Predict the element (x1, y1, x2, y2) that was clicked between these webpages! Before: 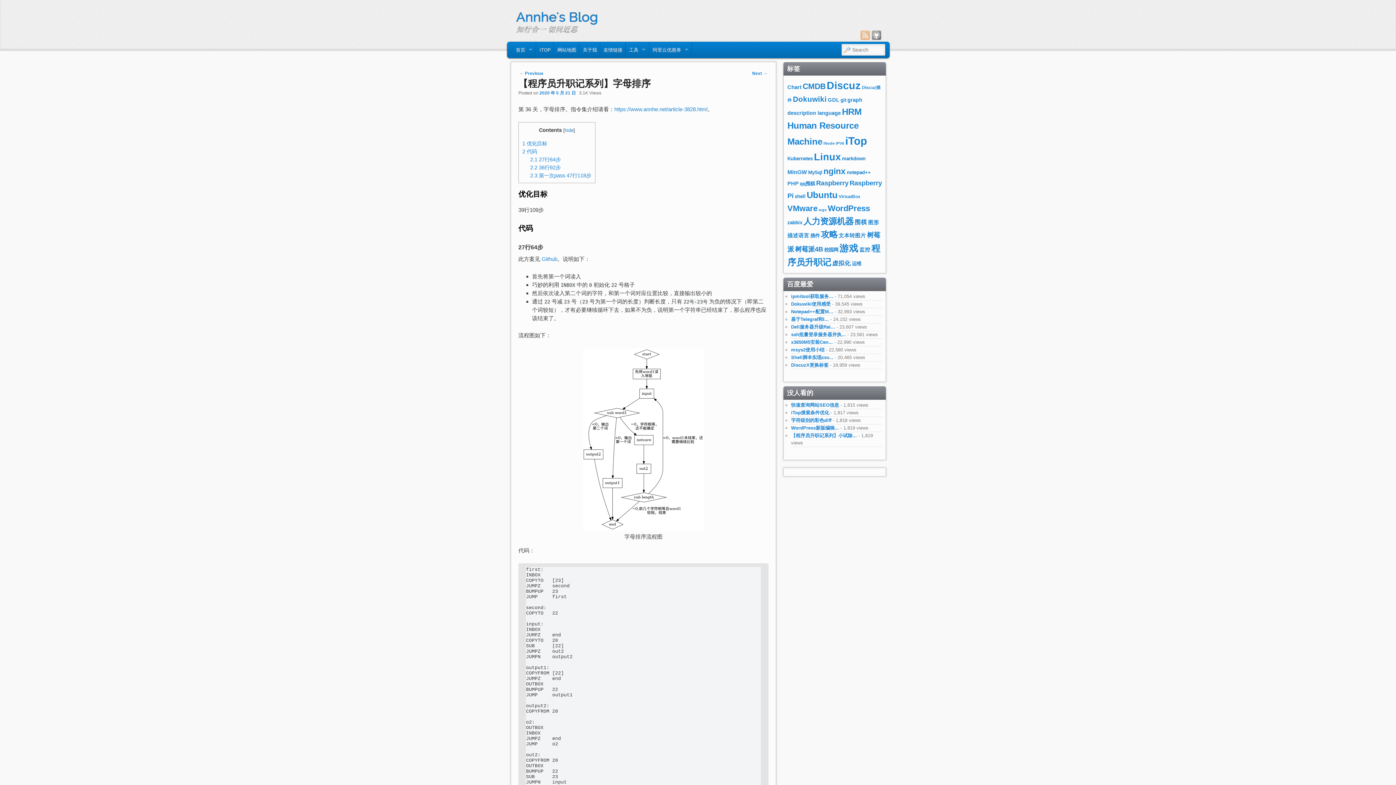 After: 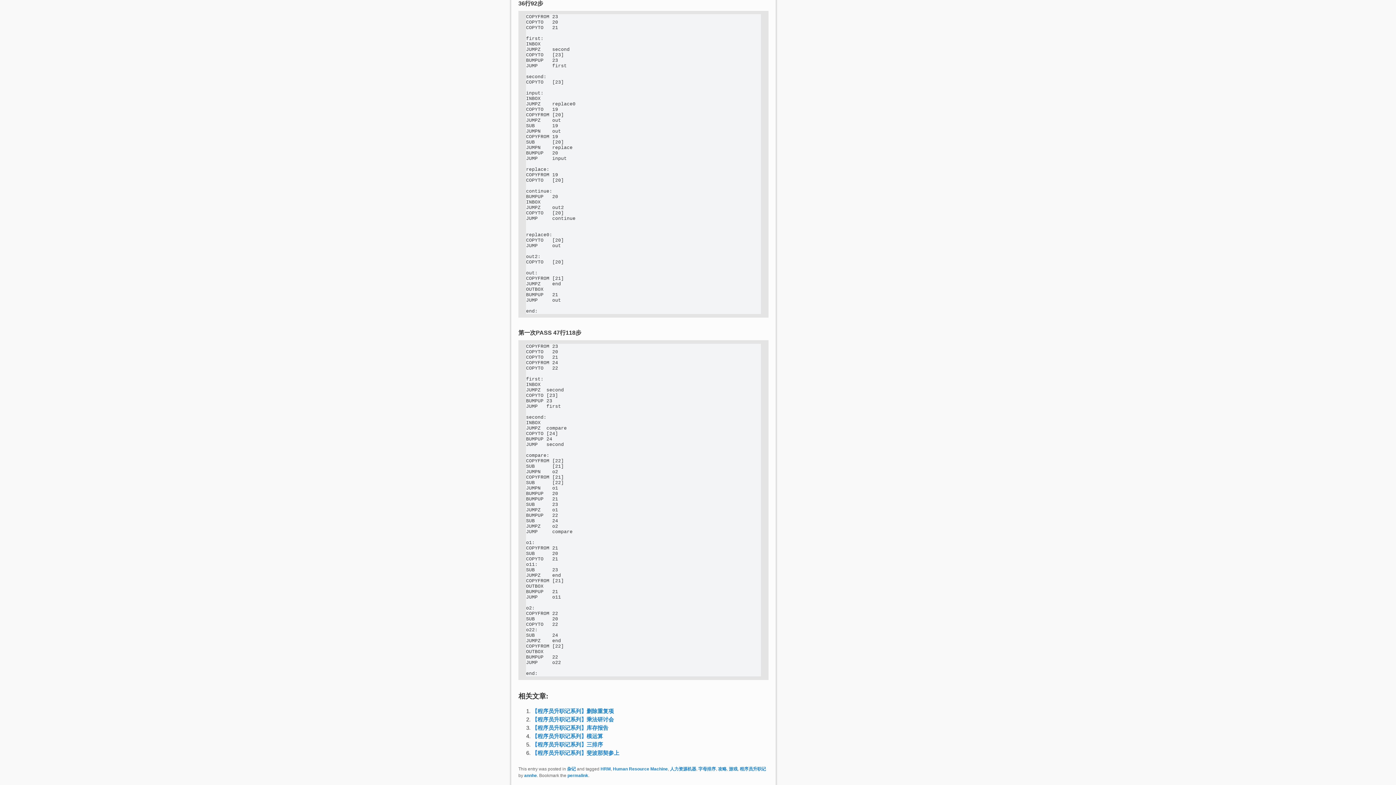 Action: bbox: (530, 164, 560, 170) label: 2.2 36行92步